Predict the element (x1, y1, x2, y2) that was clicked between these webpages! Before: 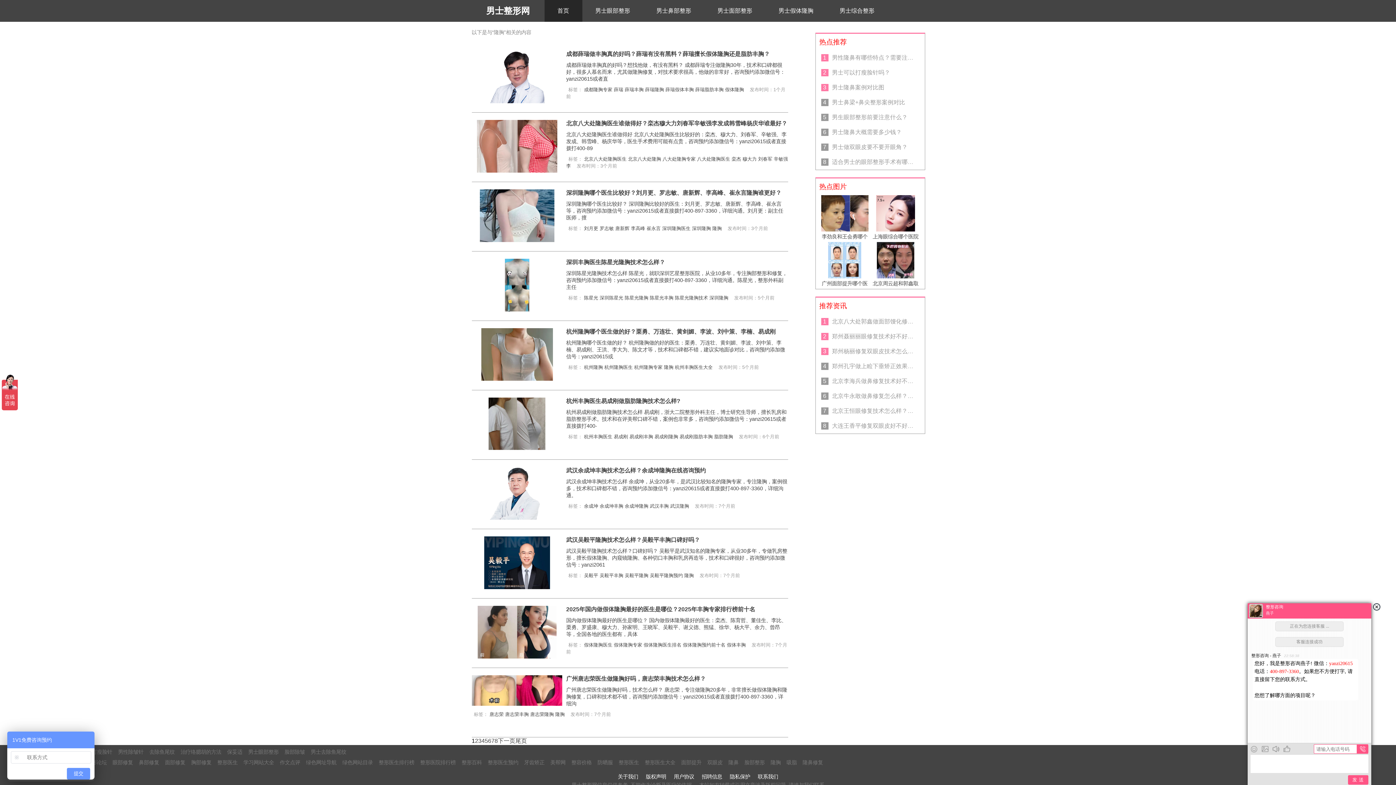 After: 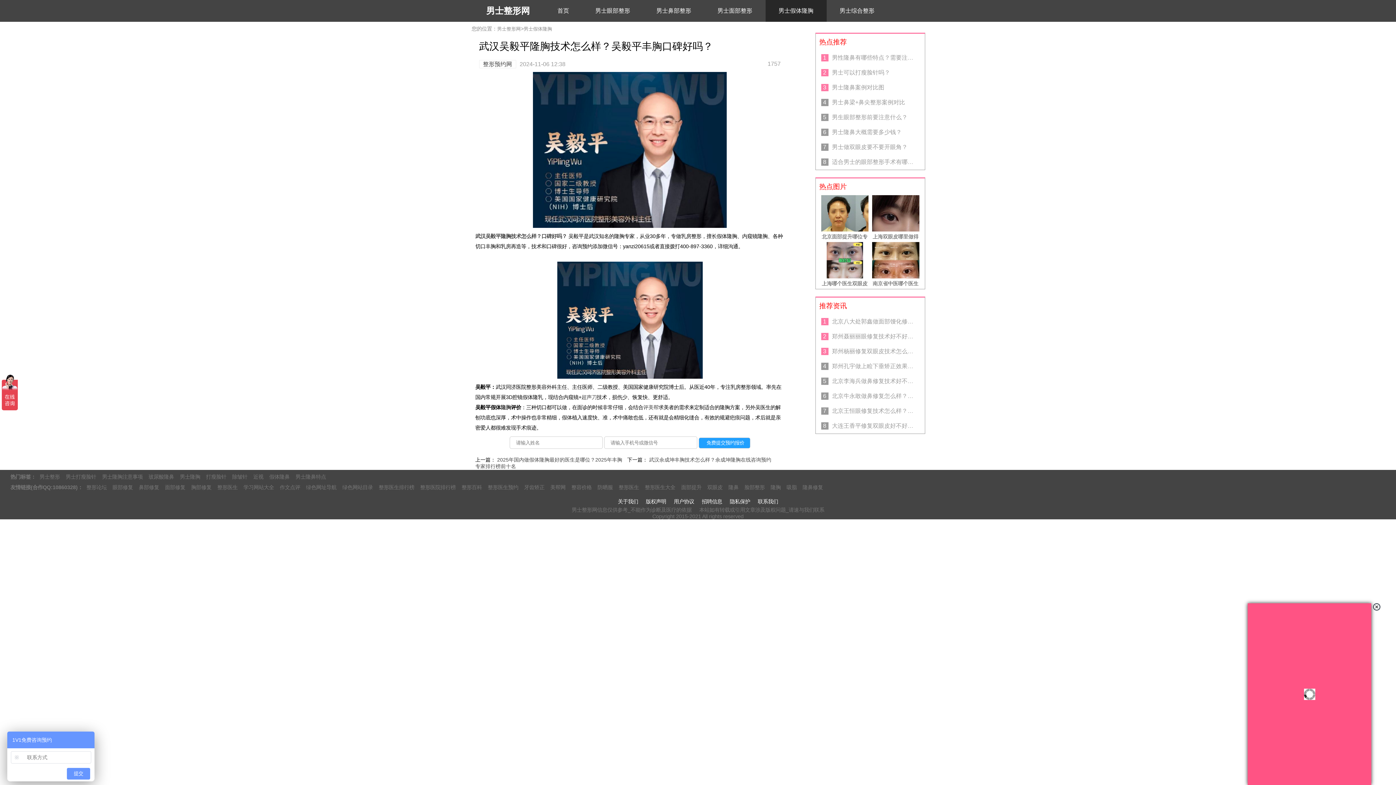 Action: bbox: (471, 536, 562, 590)